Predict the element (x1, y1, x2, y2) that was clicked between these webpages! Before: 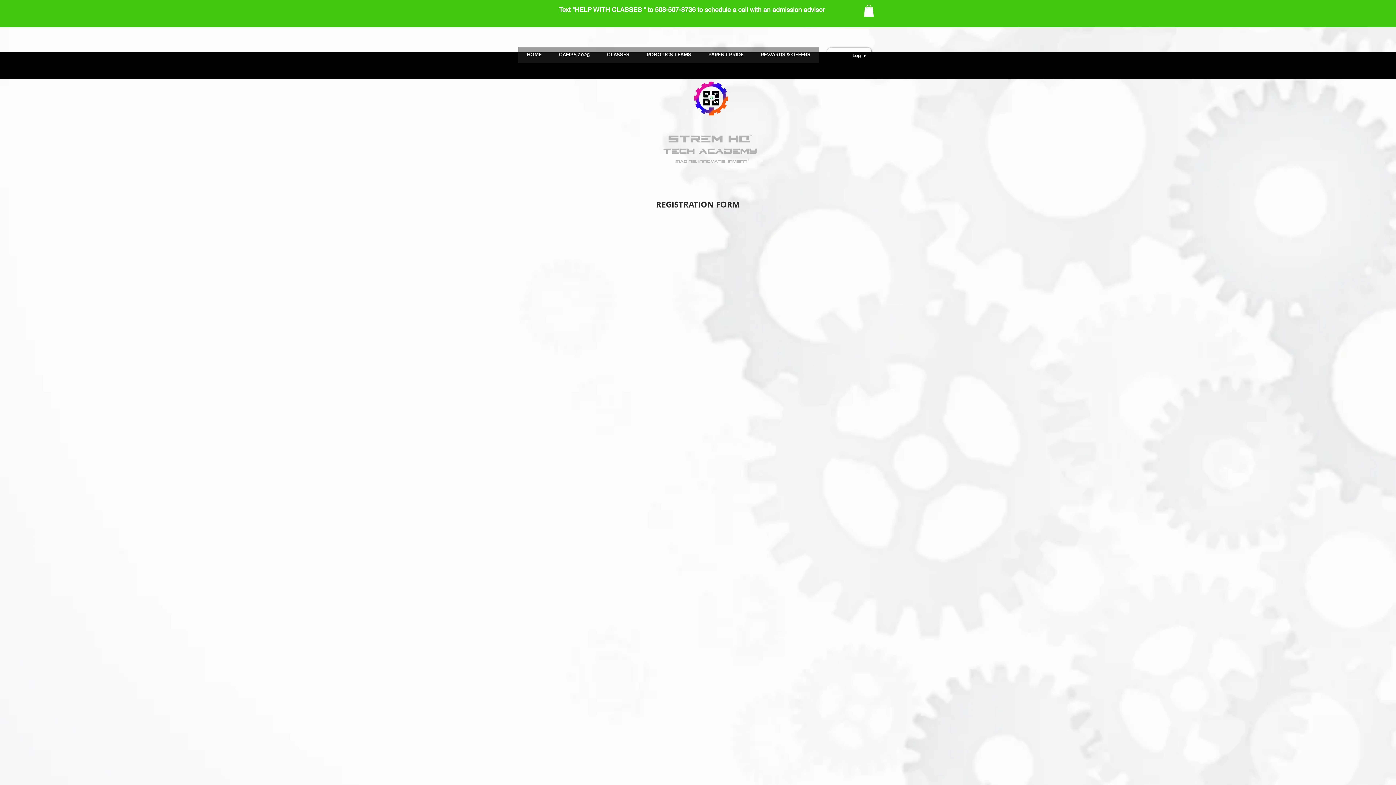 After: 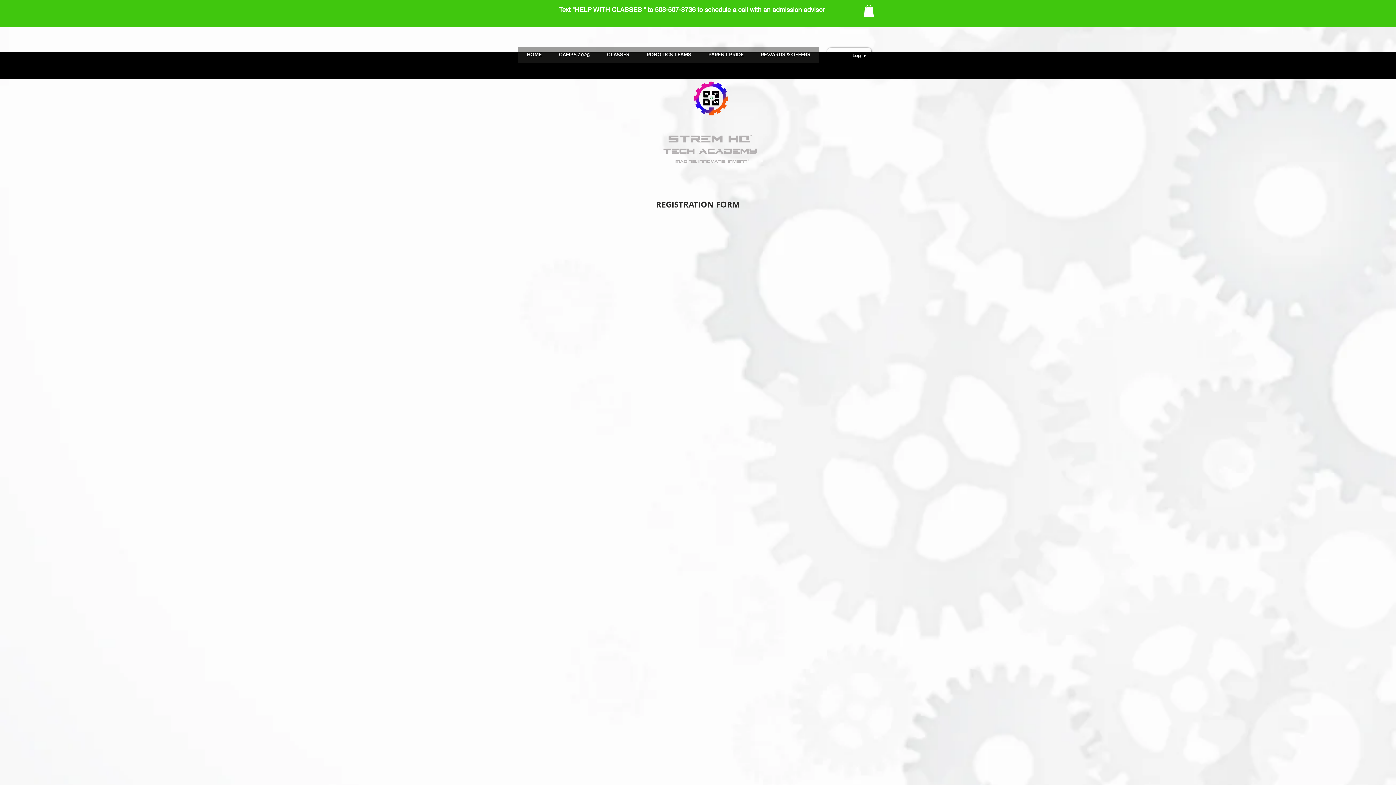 Action: bbox: (864, 4, 874, 16)